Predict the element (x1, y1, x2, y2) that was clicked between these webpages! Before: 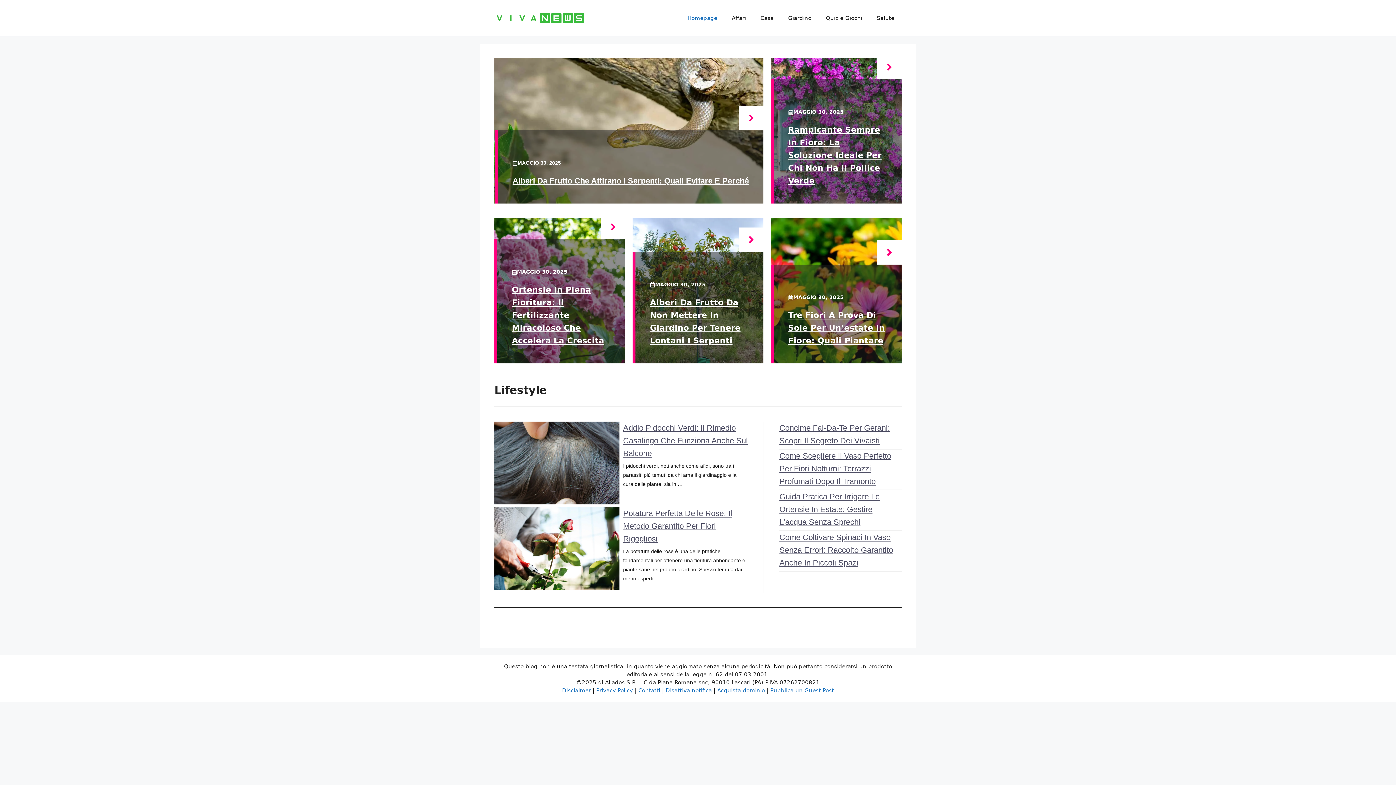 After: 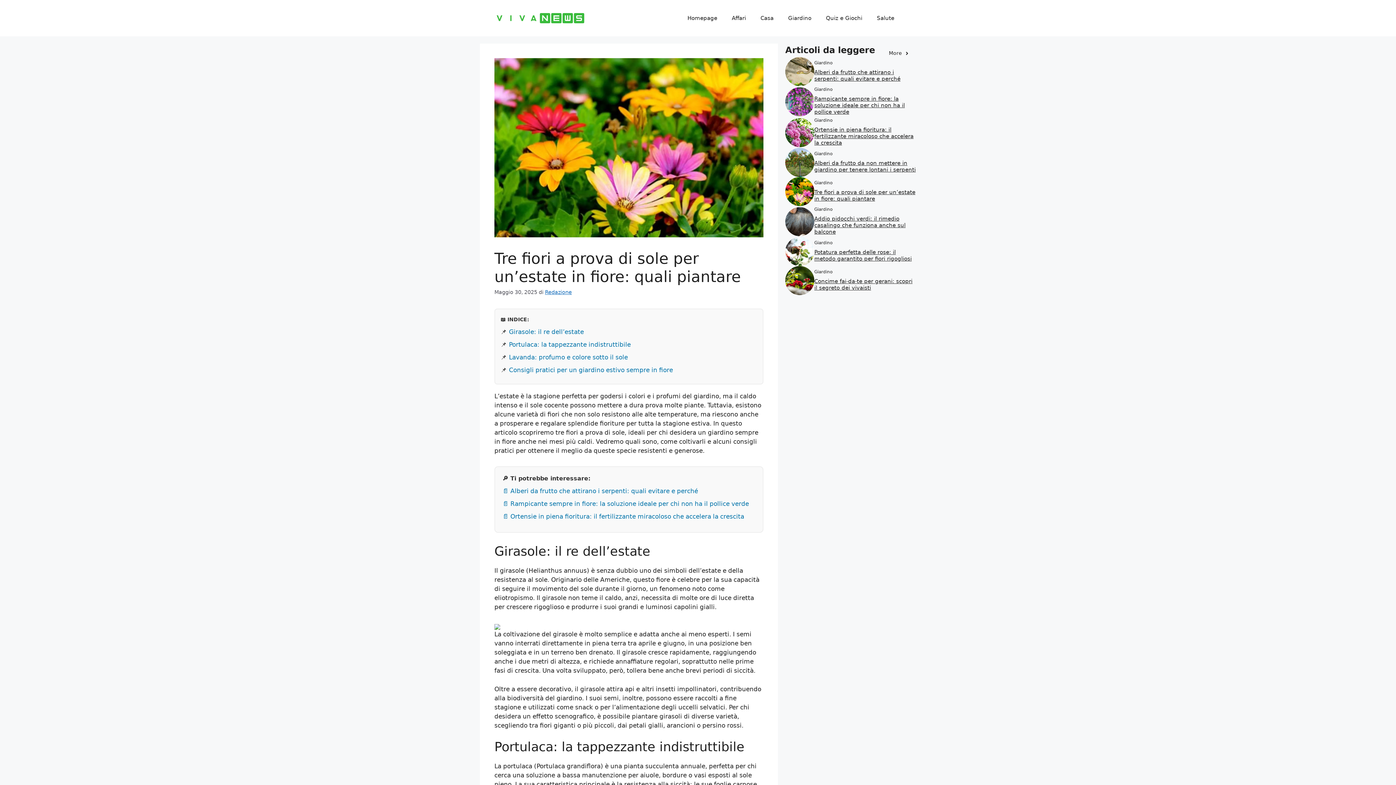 Action: bbox: (877, 240, 901, 264)